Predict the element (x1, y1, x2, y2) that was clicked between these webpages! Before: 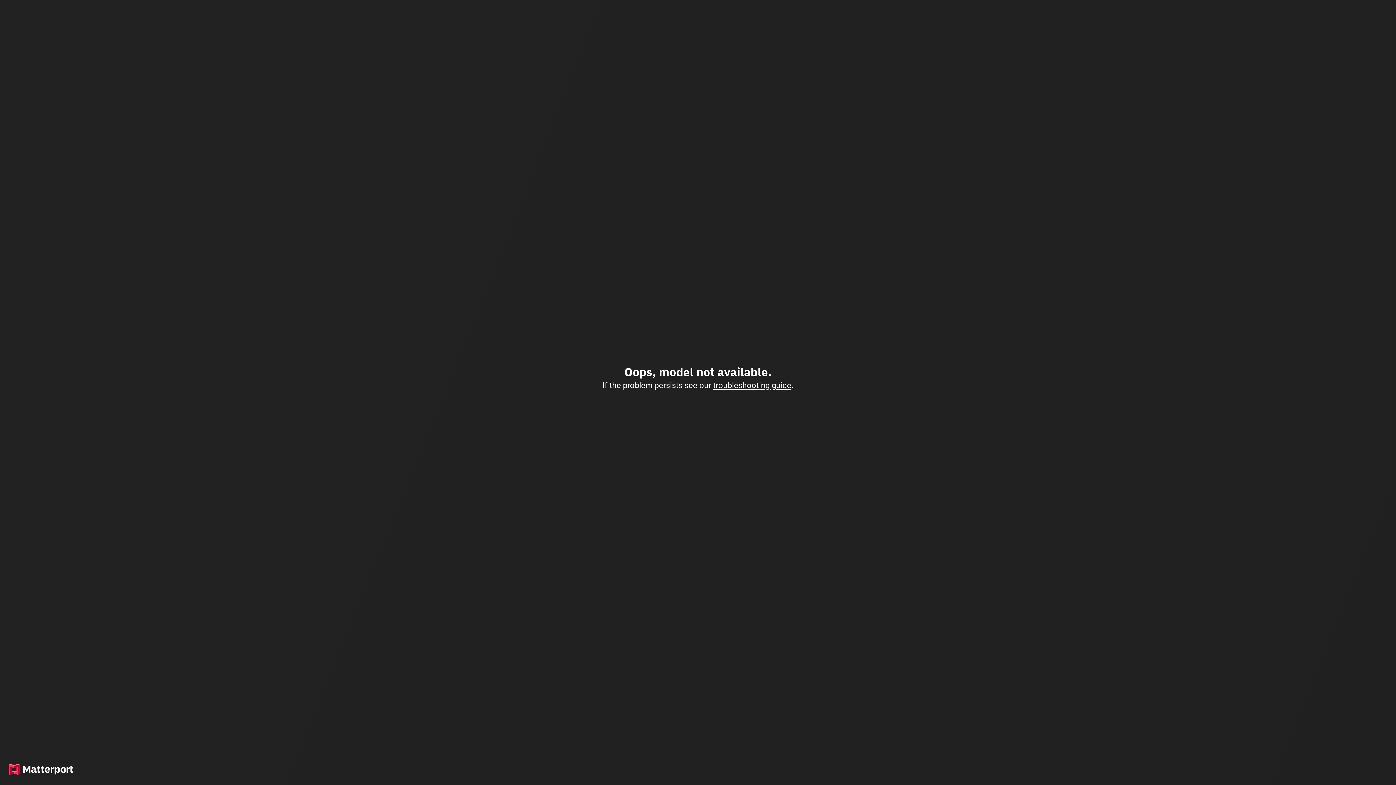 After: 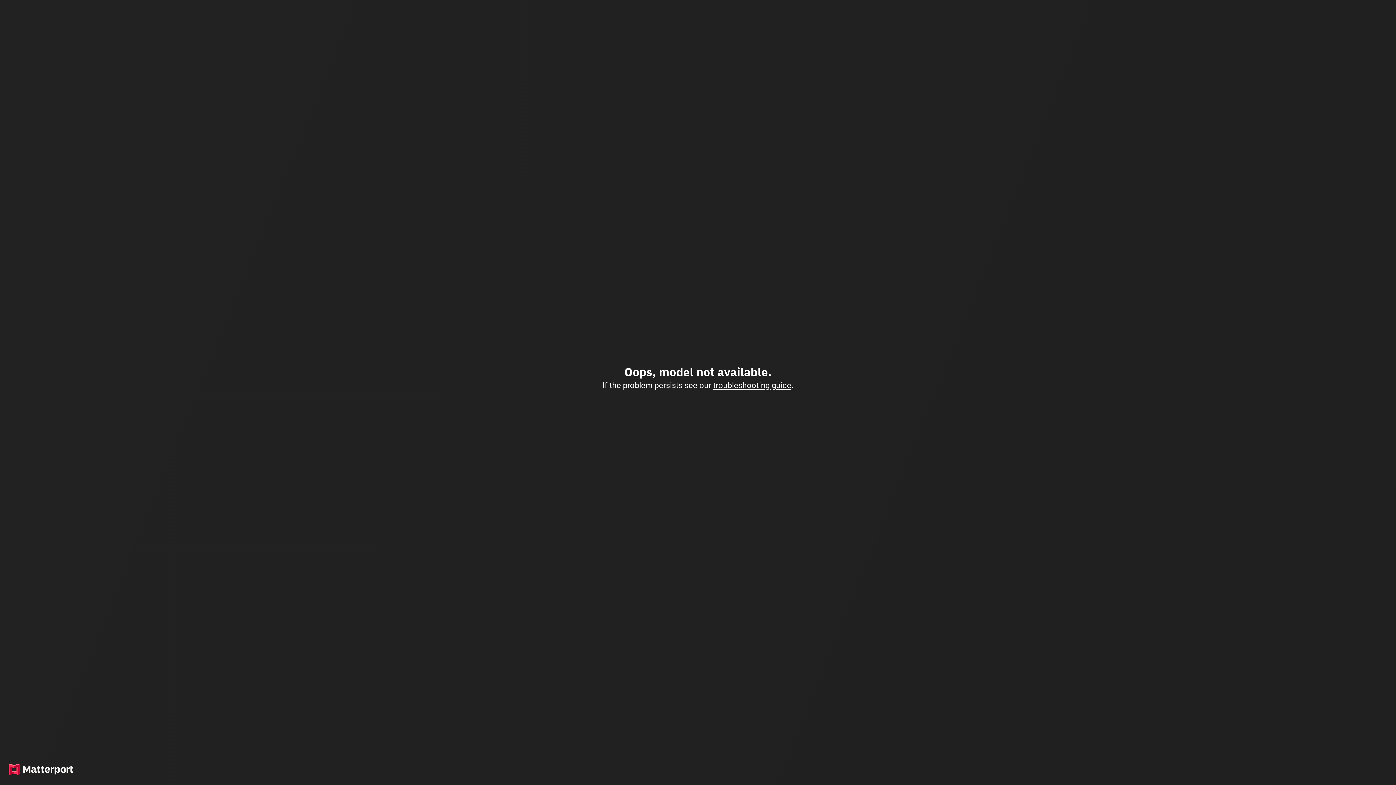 Action: bbox: (713, 380, 791, 390) label: troubleshooting guide